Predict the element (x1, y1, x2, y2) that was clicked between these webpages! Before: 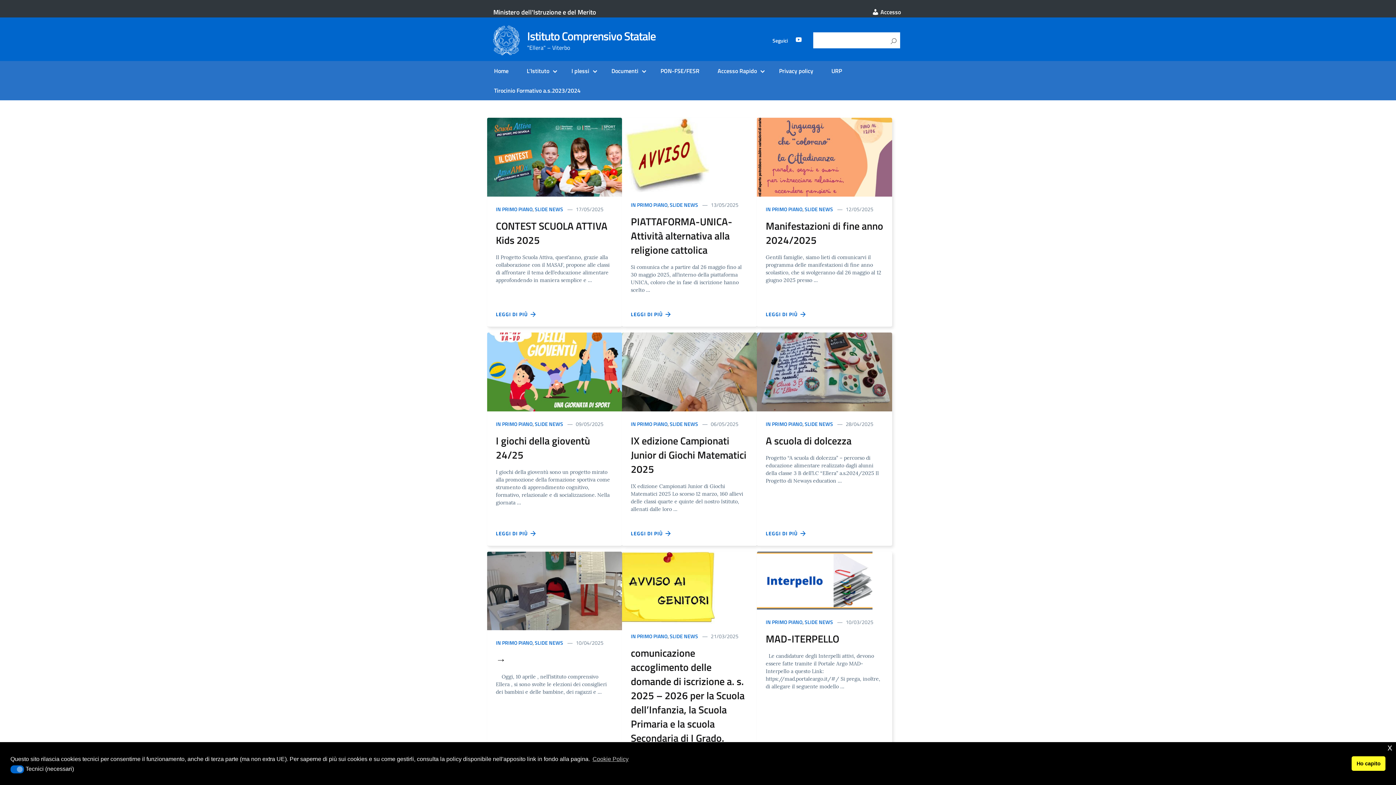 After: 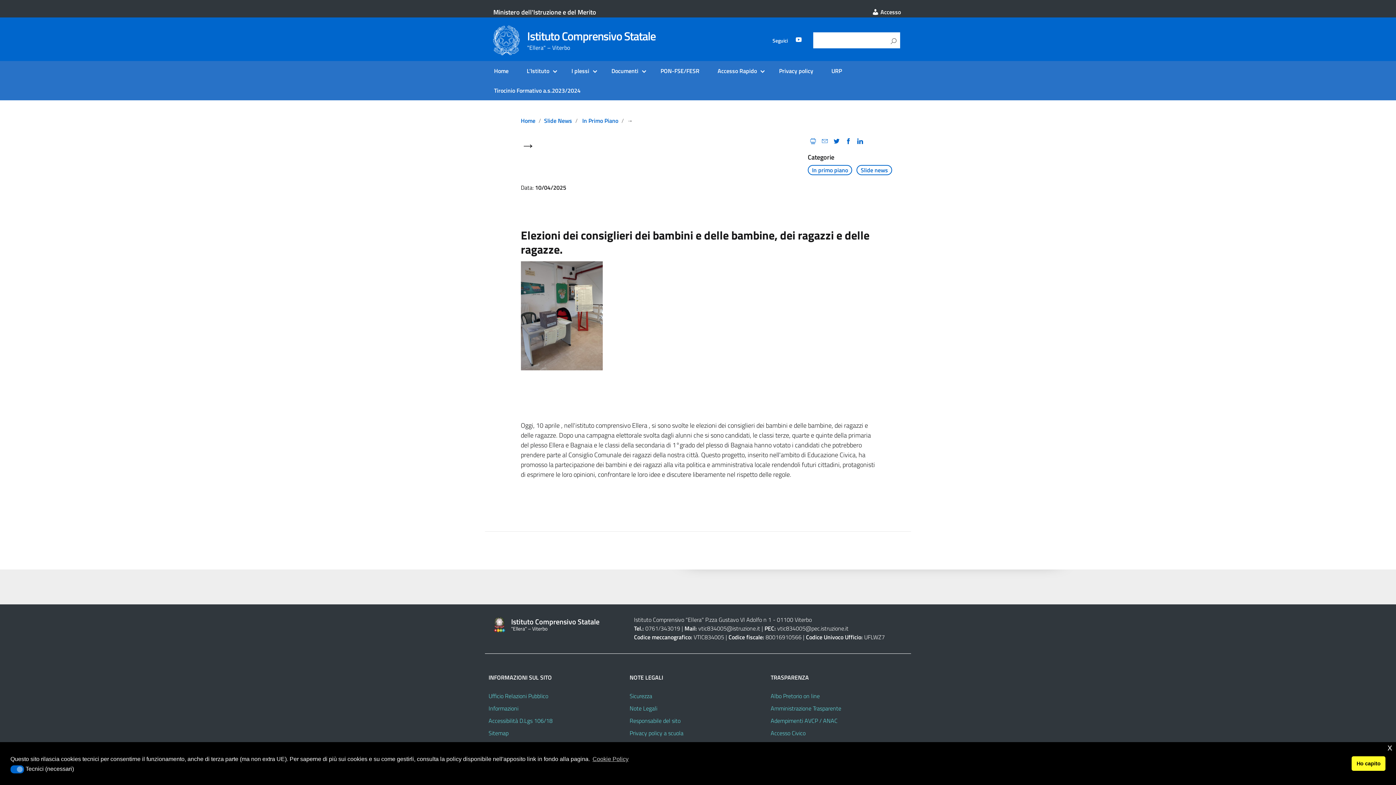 Action: bbox: (487, 585, 622, 595)